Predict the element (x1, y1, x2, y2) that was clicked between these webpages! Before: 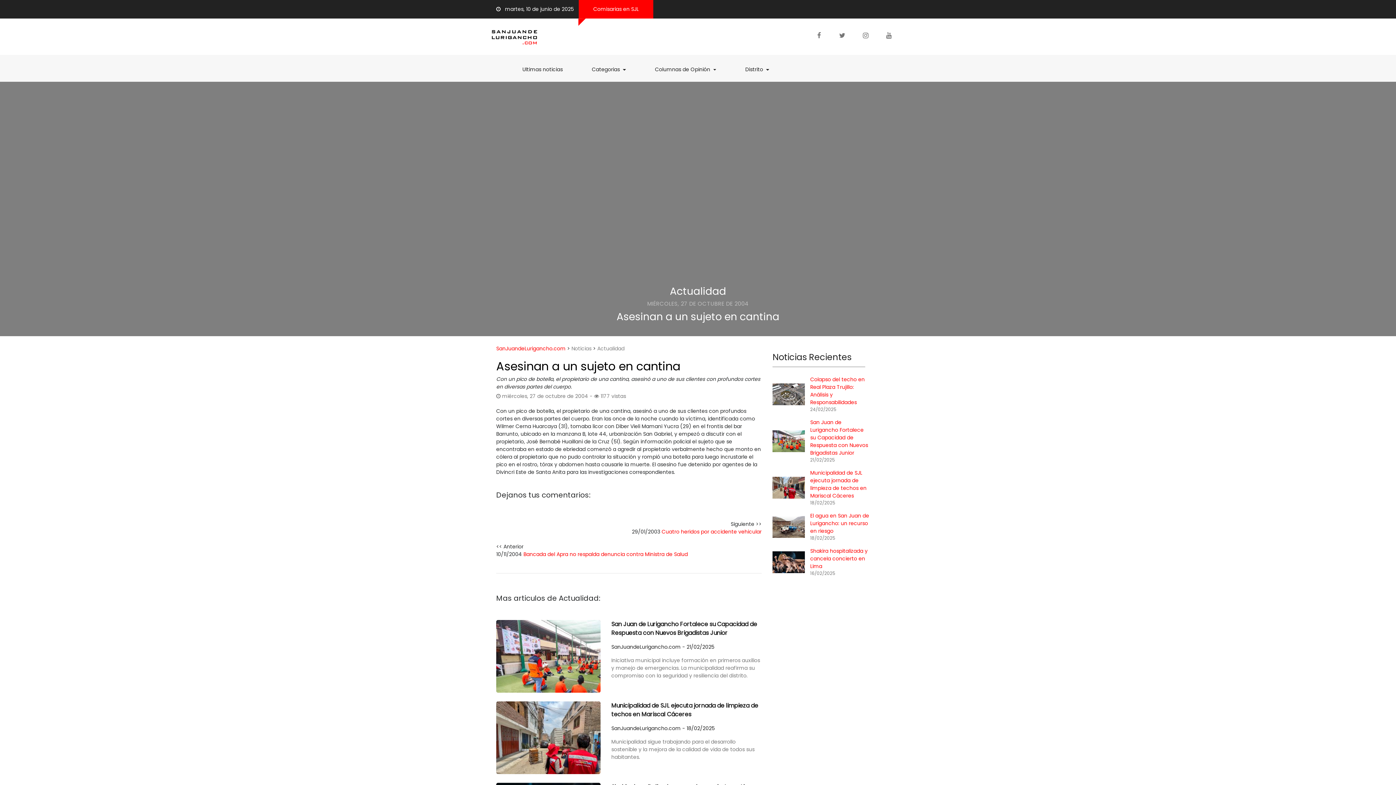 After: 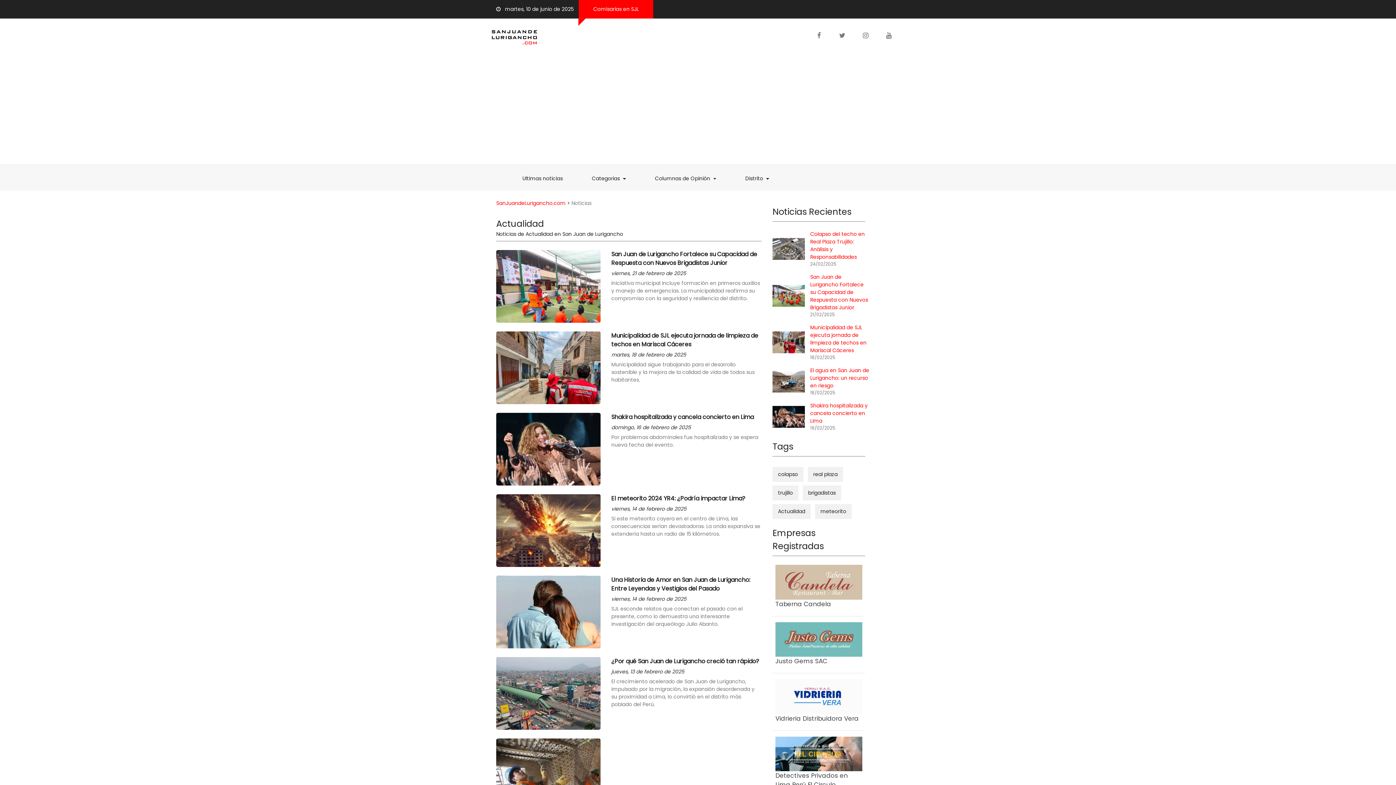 Action: bbox: (670, 284, 726, 298) label: Actualidad